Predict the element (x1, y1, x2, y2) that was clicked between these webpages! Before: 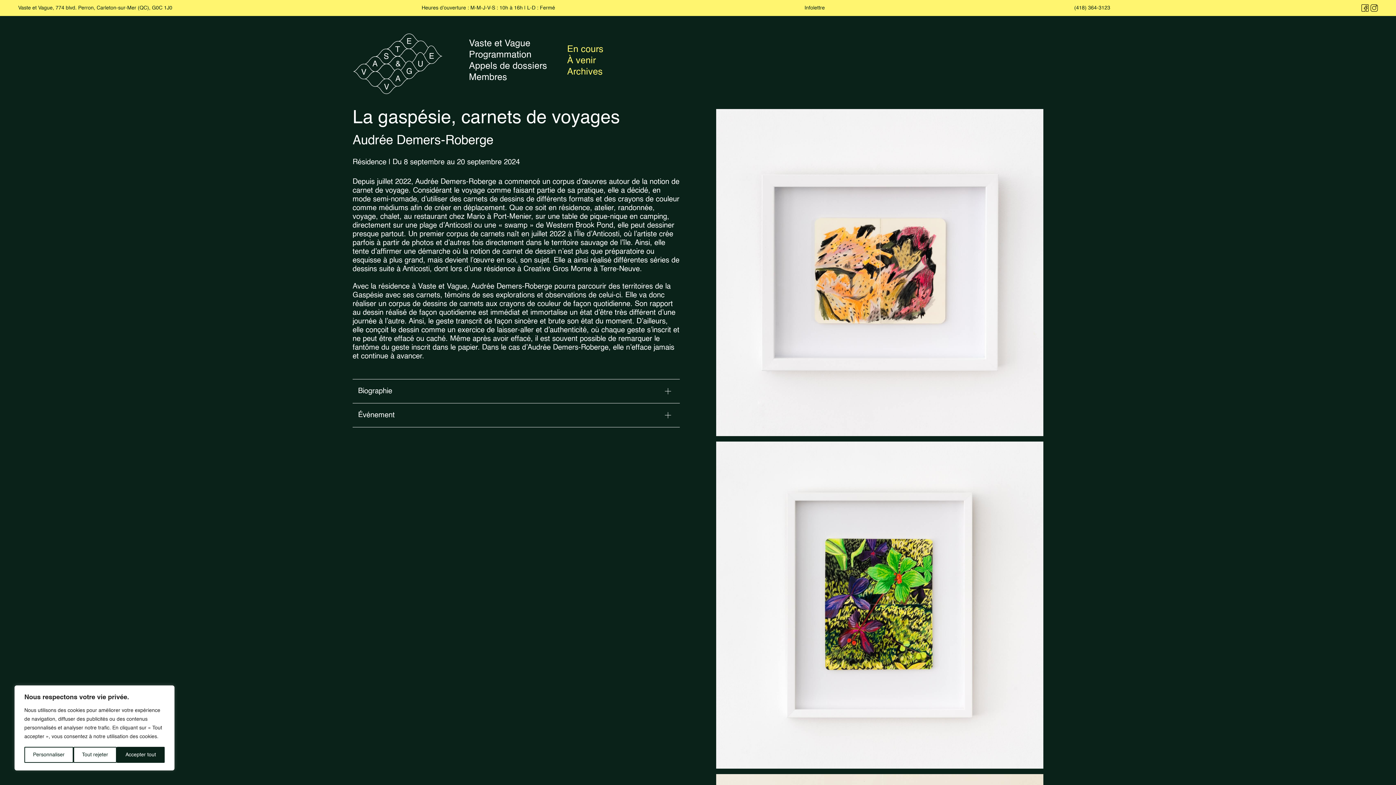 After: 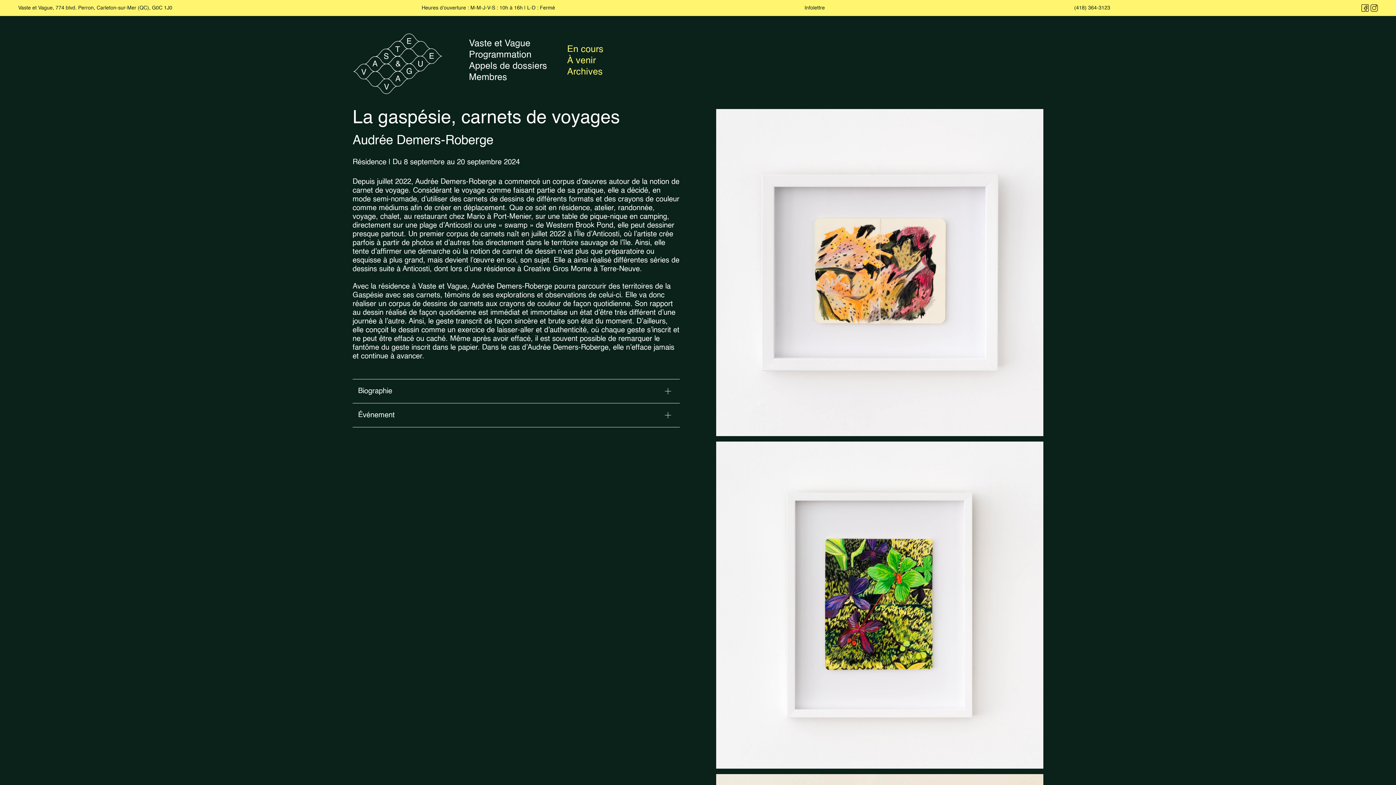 Action: label: Accepter tout bbox: (116, 747, 164, 763)